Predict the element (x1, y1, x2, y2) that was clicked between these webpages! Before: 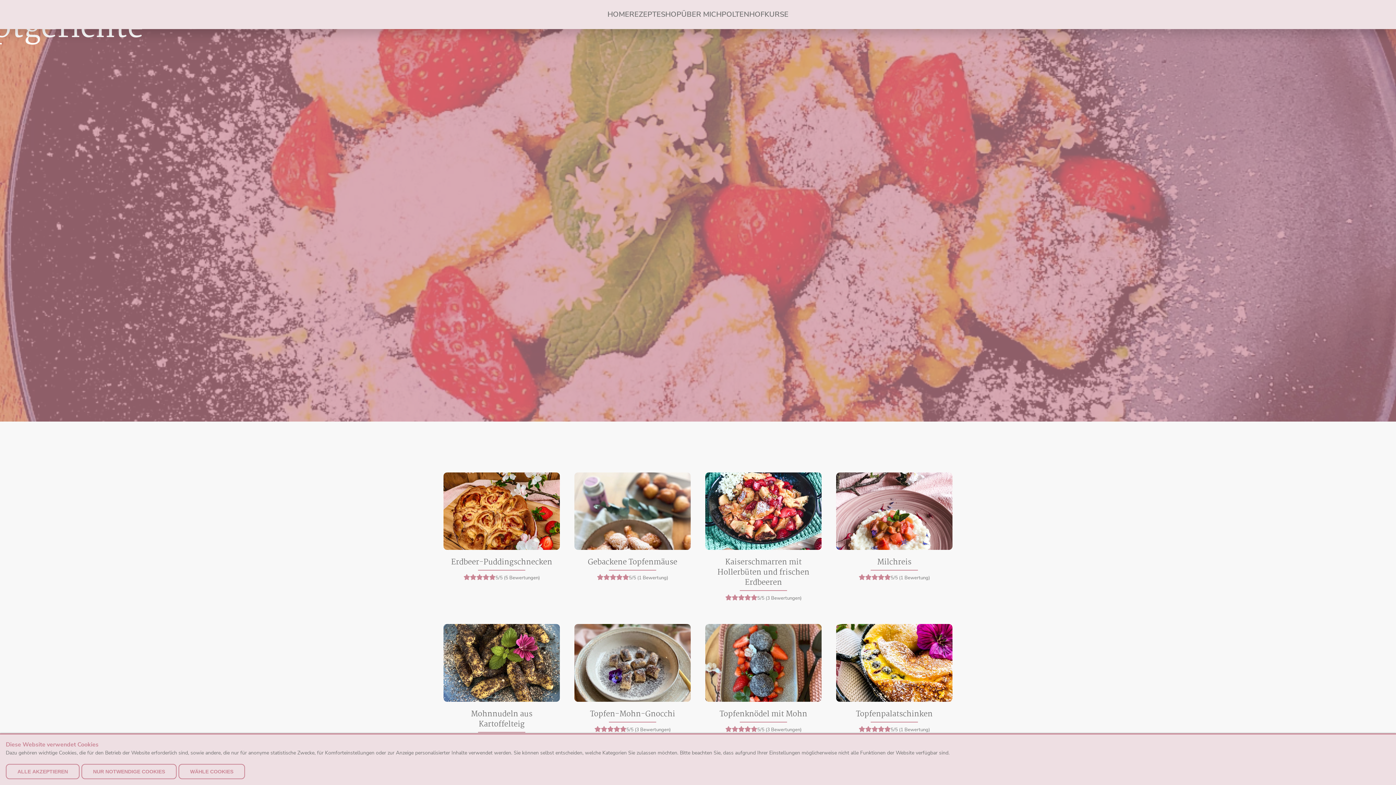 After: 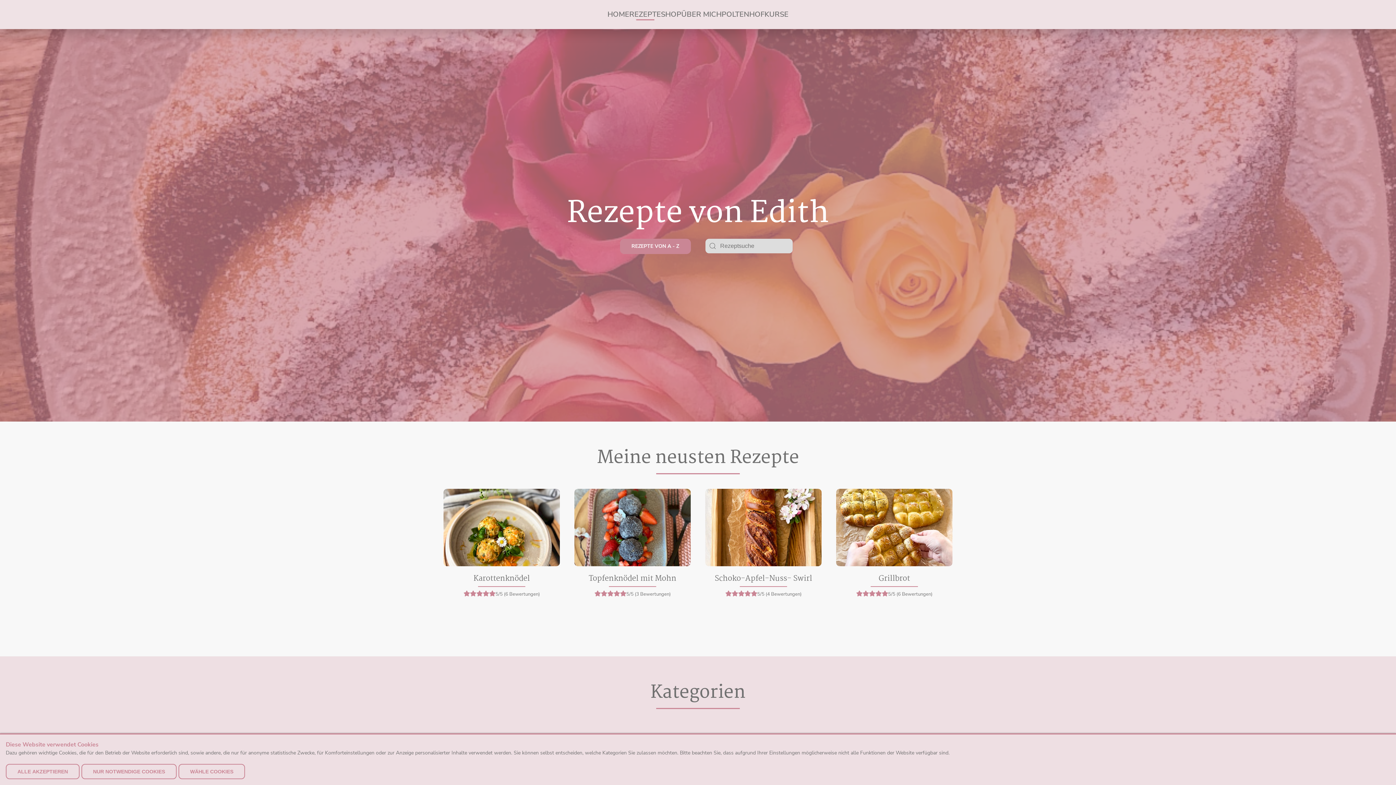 Action: label: REZEPTE bbox: (629, 0, 661, 29)